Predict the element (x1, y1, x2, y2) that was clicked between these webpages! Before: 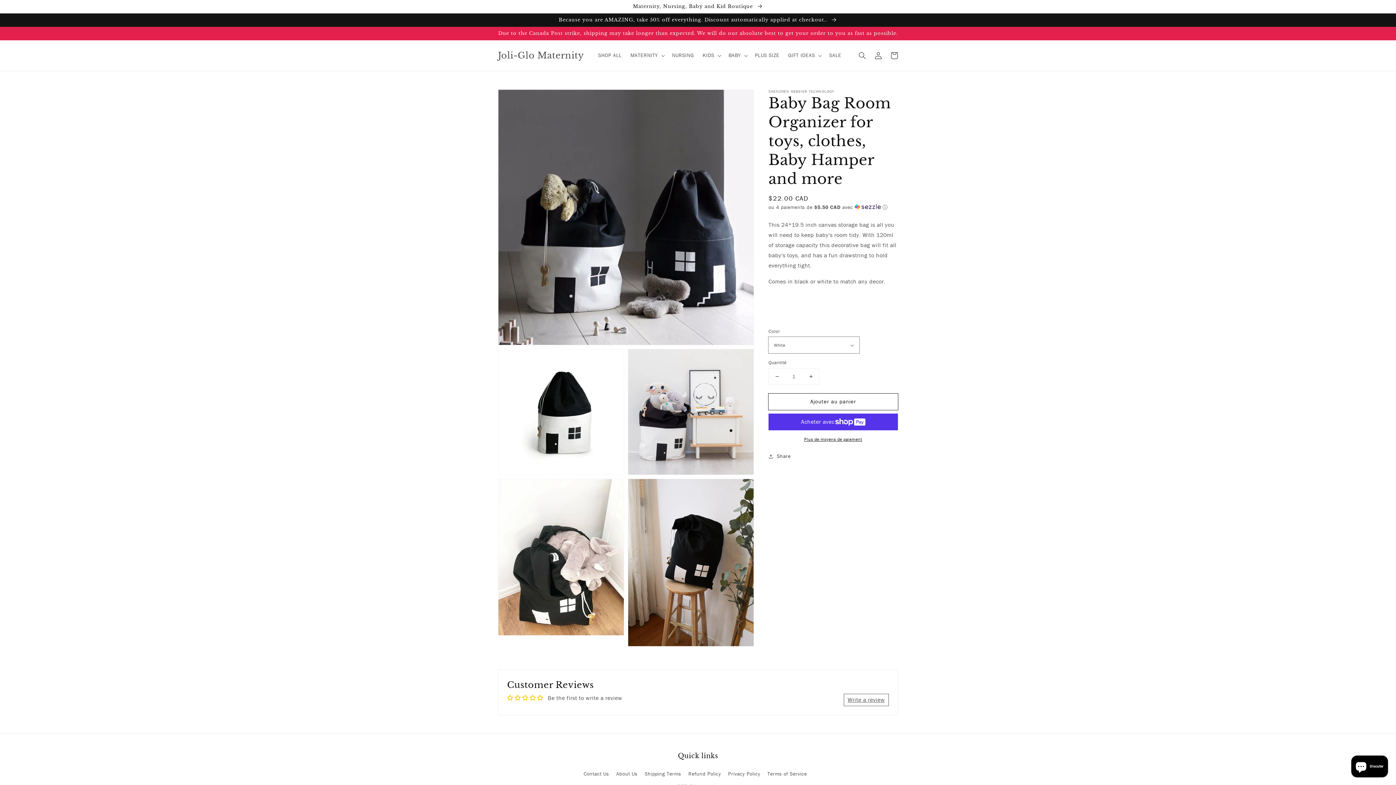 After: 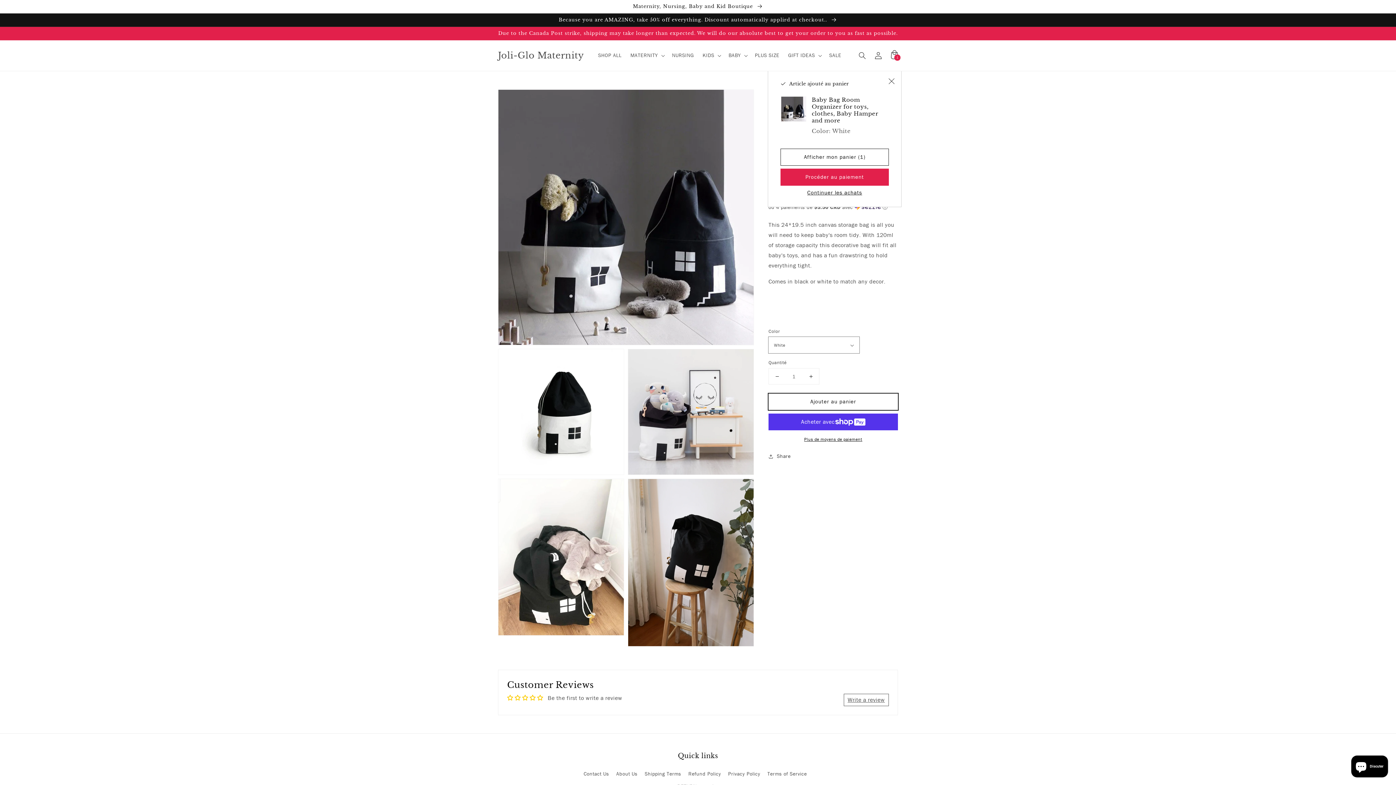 Action: bbox: (768, 393, 898, 410) label: Ajouter au panier